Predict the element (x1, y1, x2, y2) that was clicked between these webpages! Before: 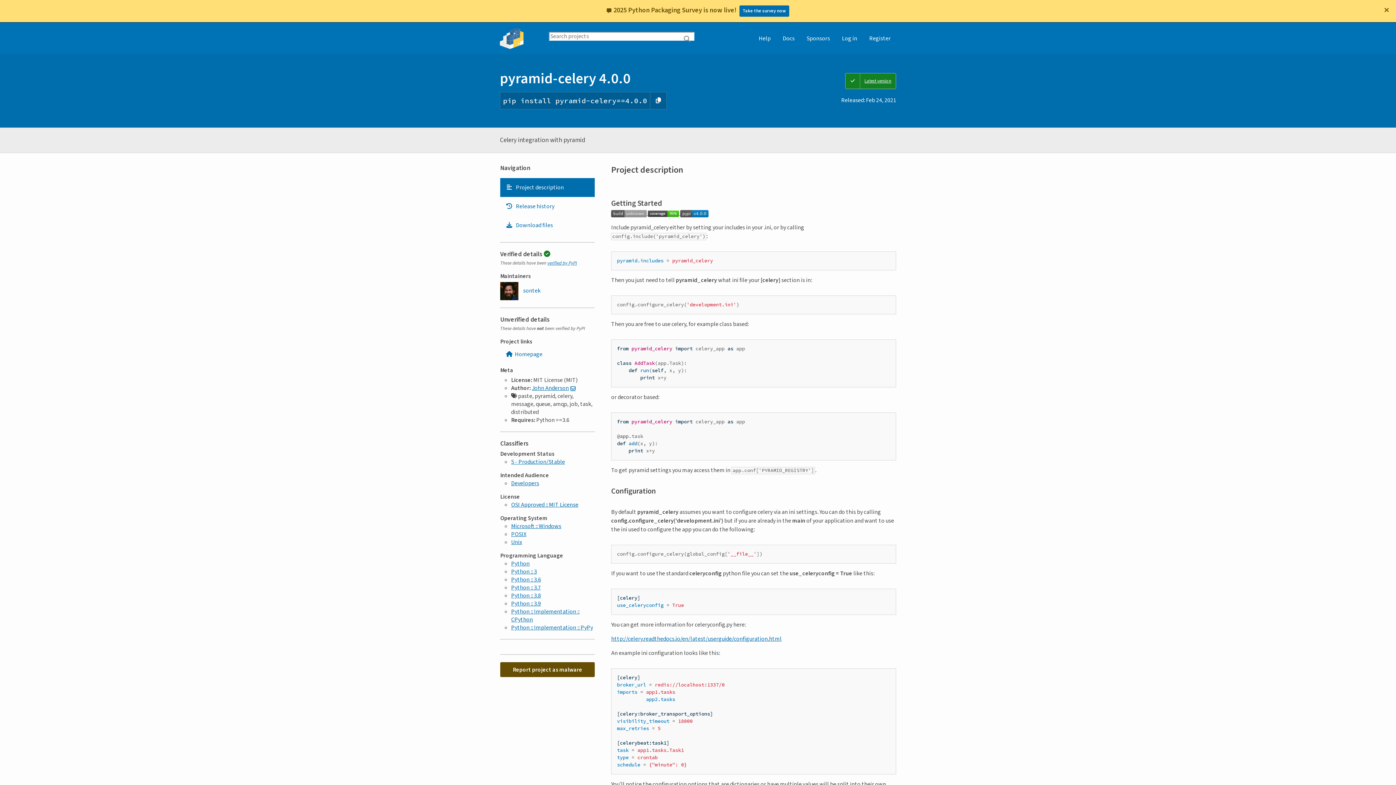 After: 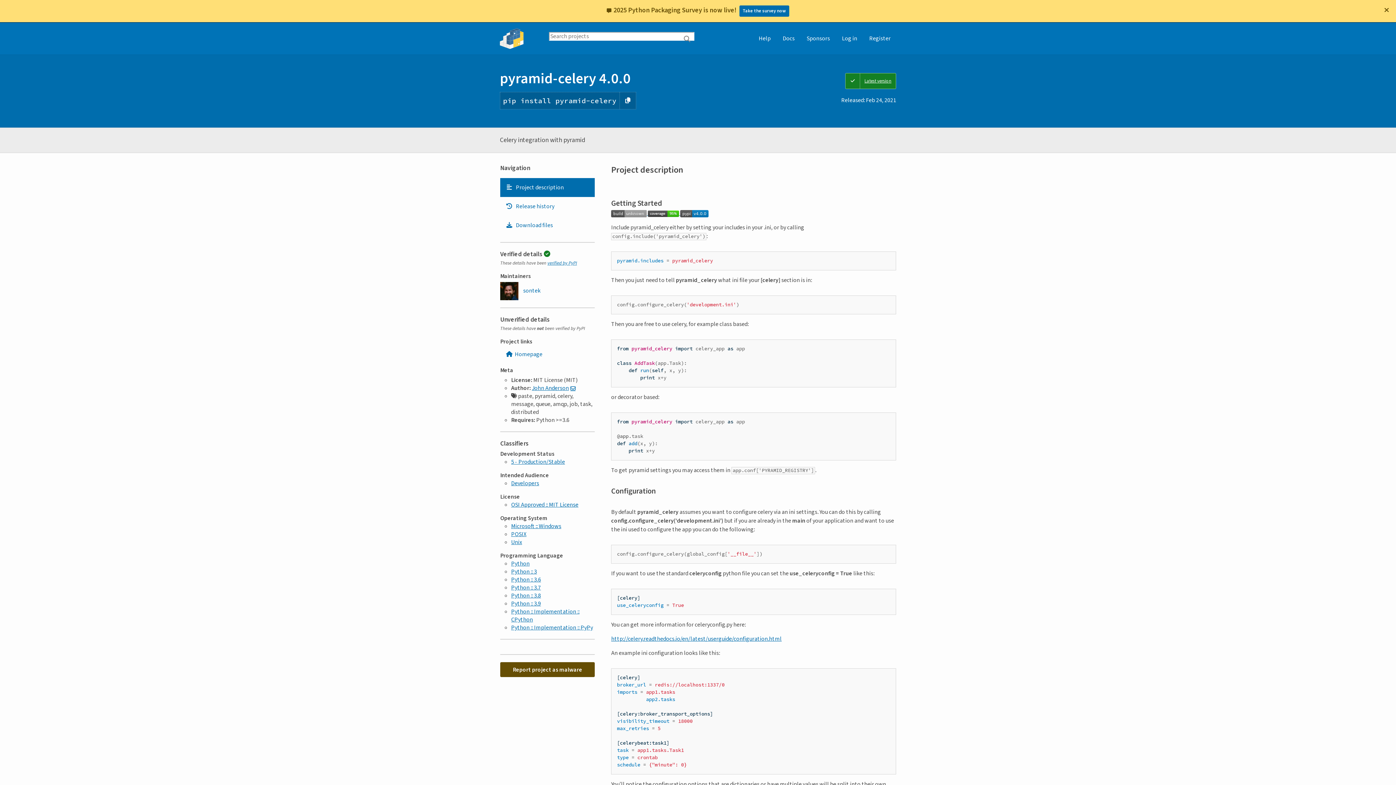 Action: bbox: (680, 209, 708, 217)